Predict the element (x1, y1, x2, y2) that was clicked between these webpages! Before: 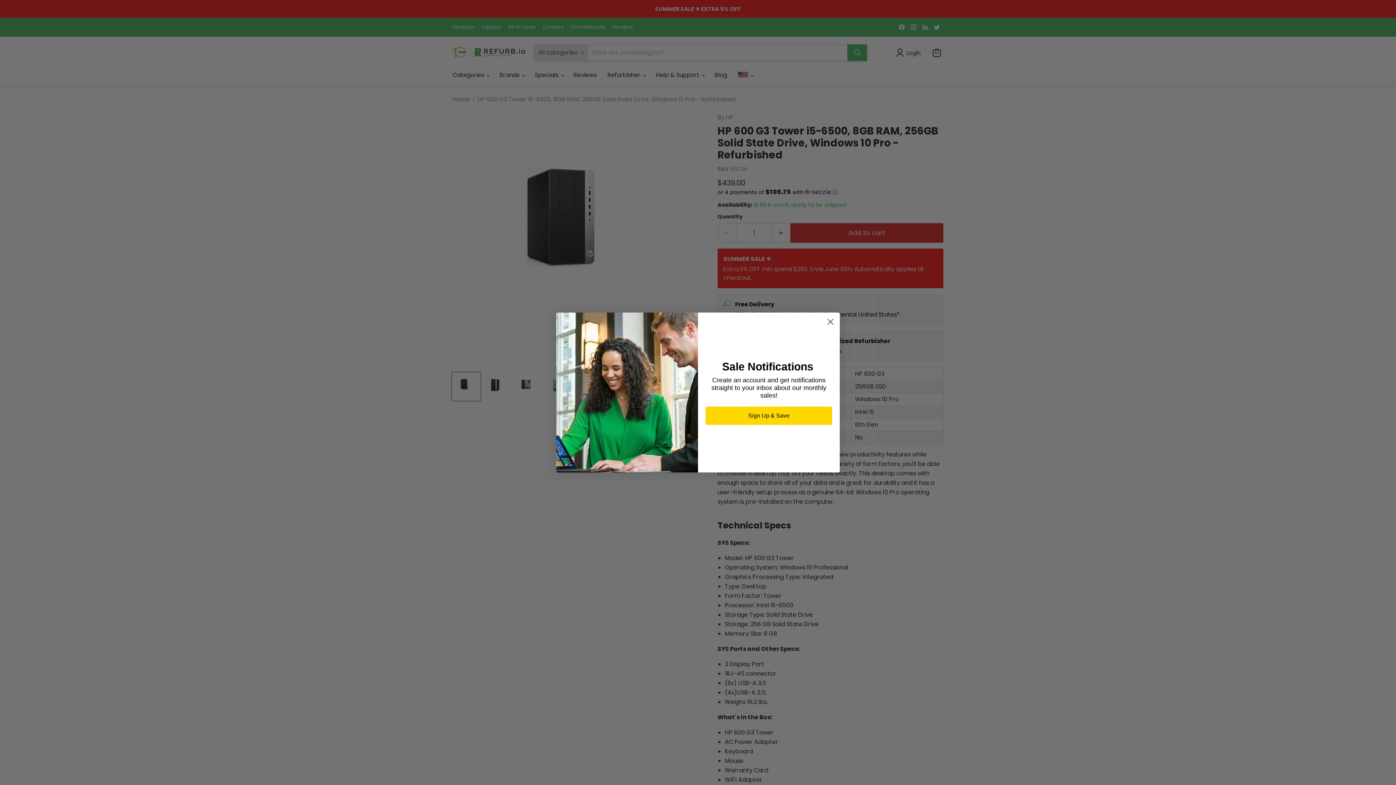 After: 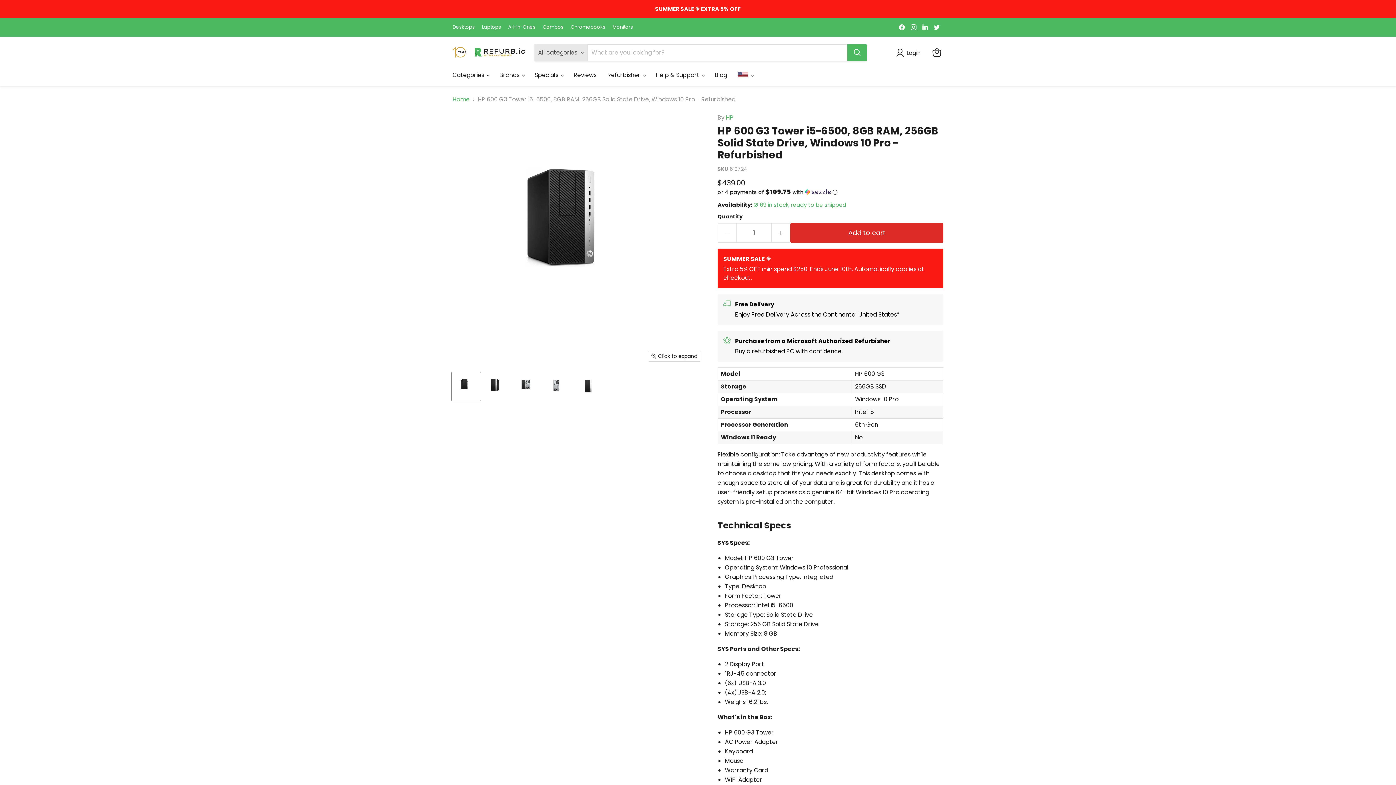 Action: label: Close dialog bbox: (824, 315, 837, 328)